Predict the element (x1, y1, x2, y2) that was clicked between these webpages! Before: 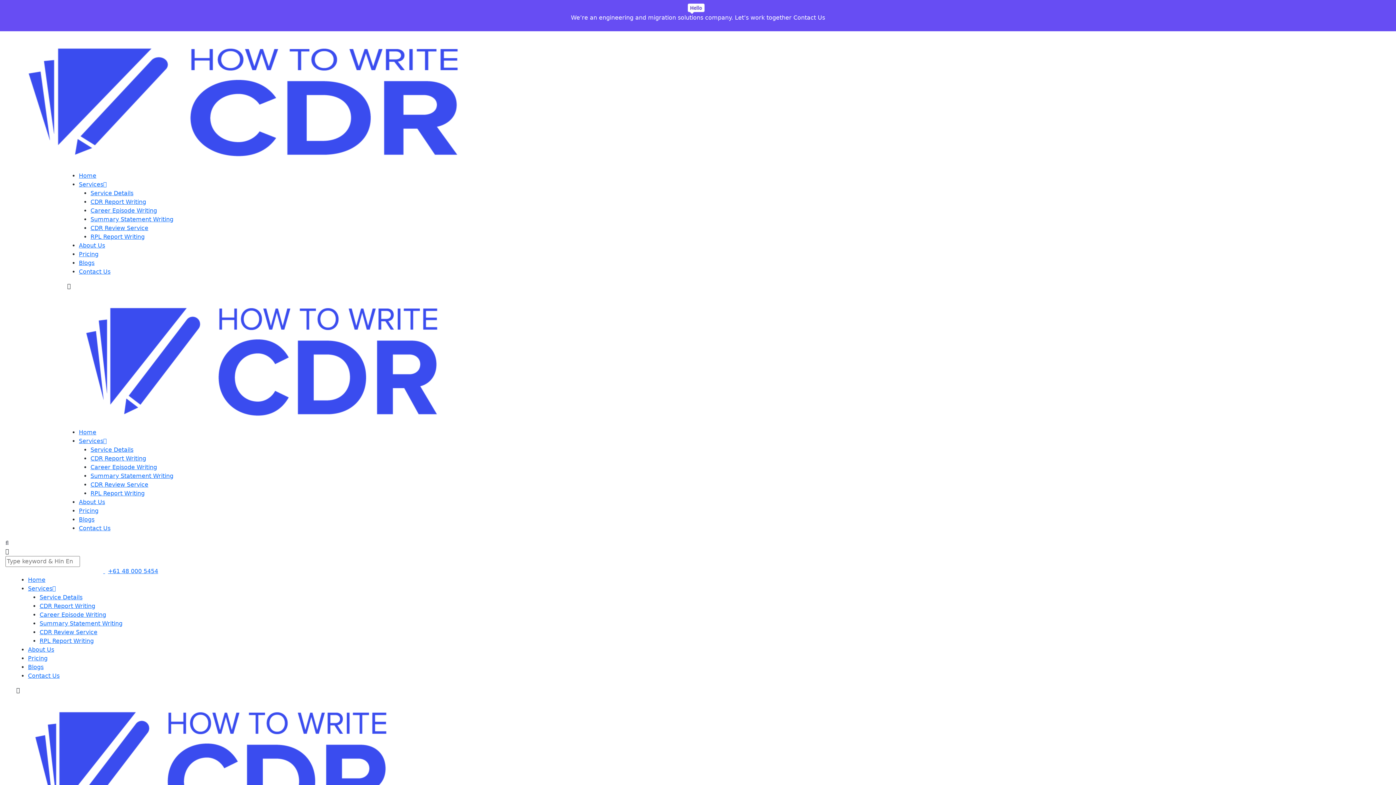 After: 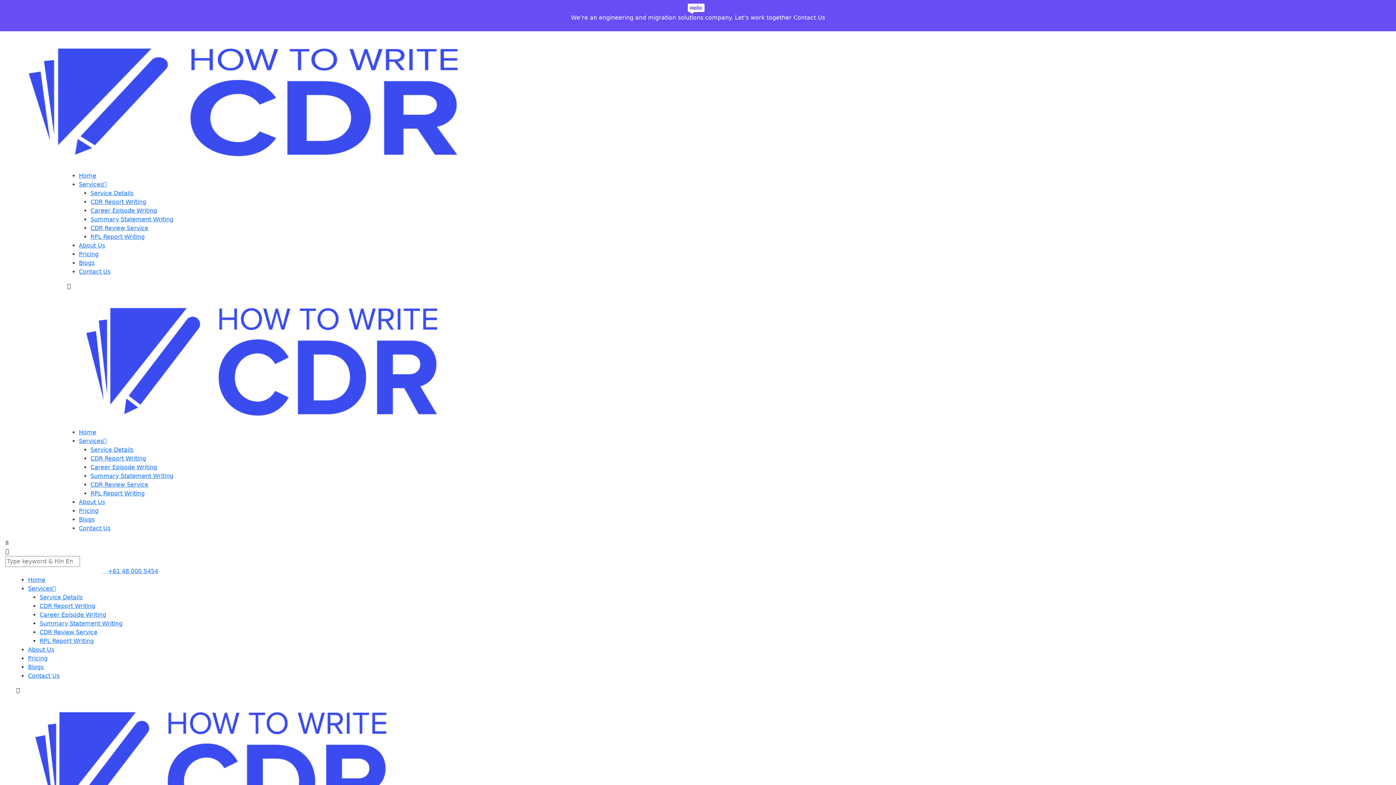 Action: bbox: (39, 611, 106, 618) label: Career Episode Writing